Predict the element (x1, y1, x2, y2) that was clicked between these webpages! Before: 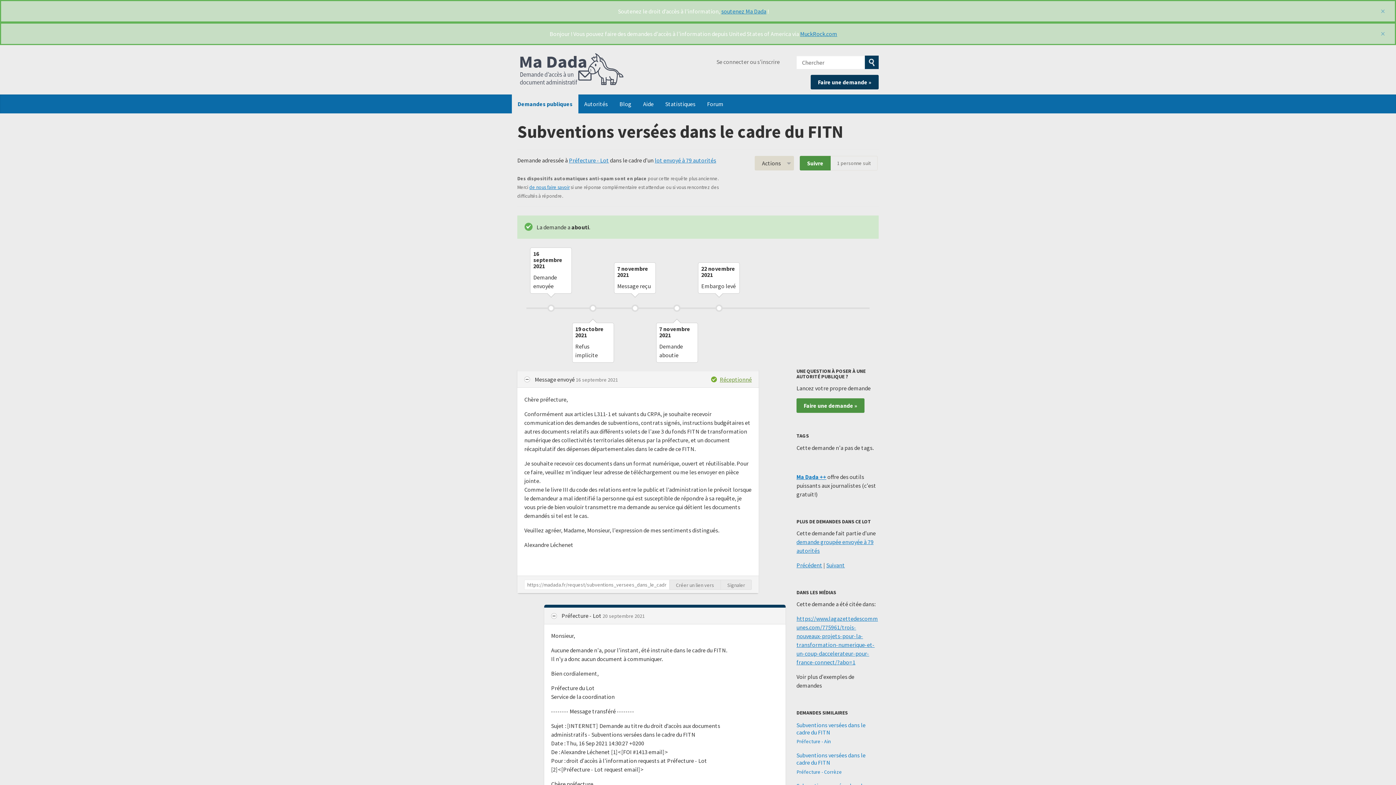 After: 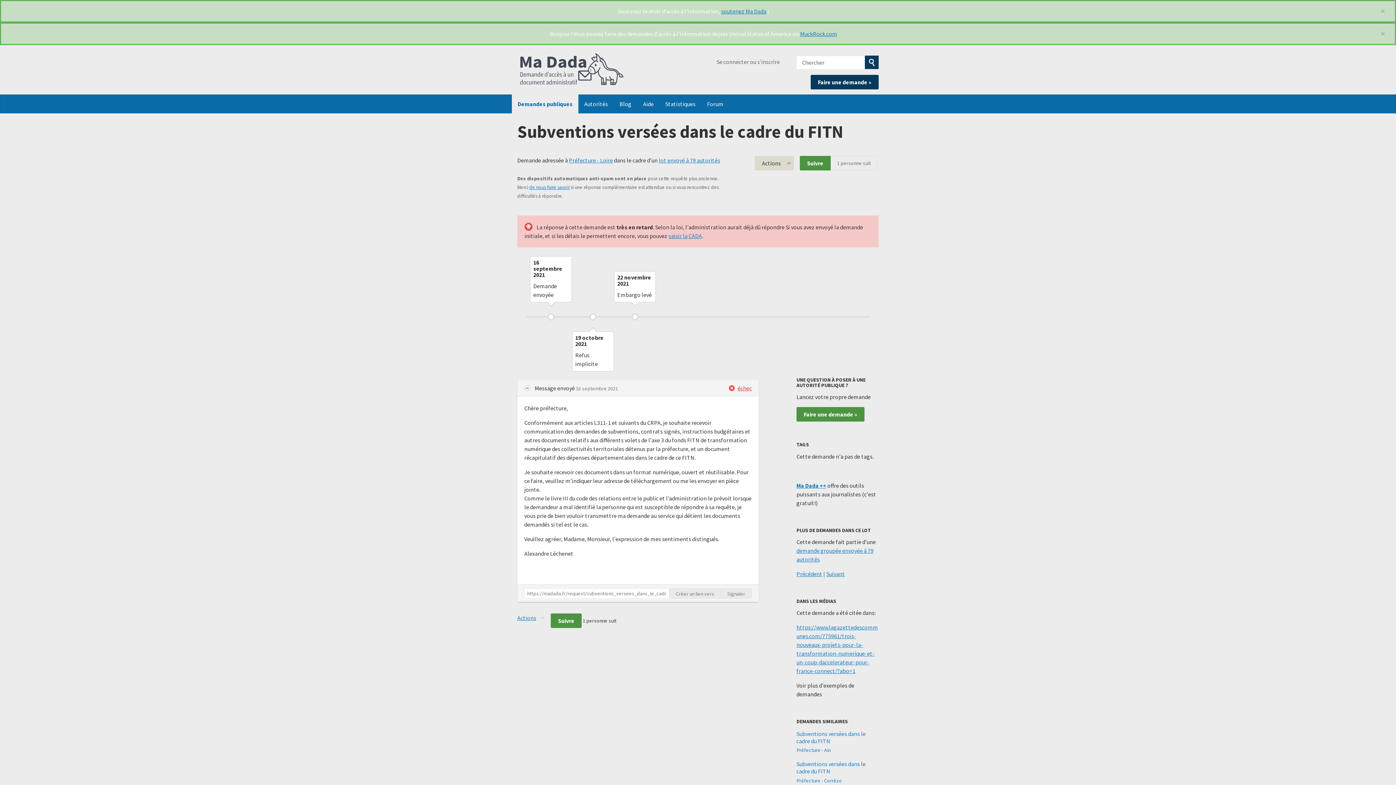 Action: bbox: (796, 561, 822, 569) label: Précédent